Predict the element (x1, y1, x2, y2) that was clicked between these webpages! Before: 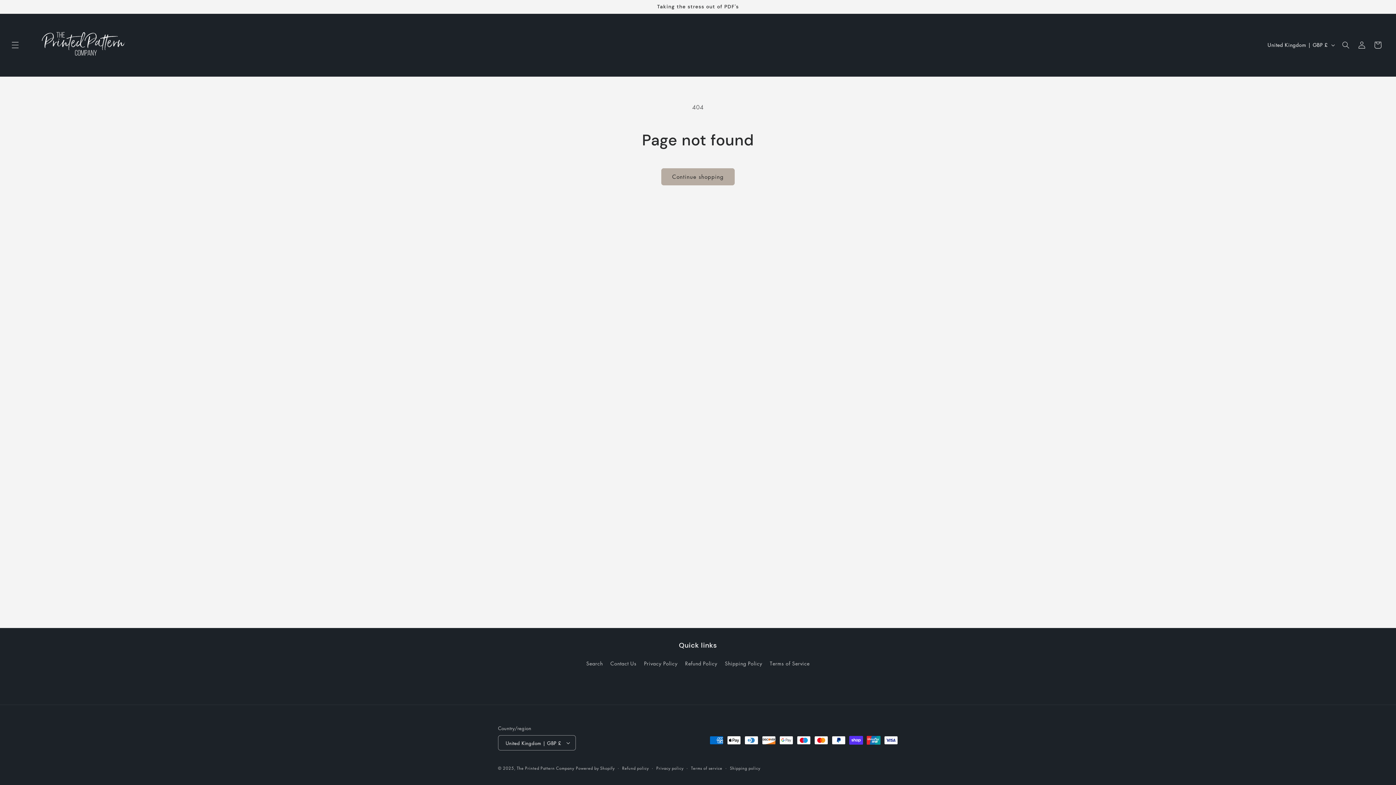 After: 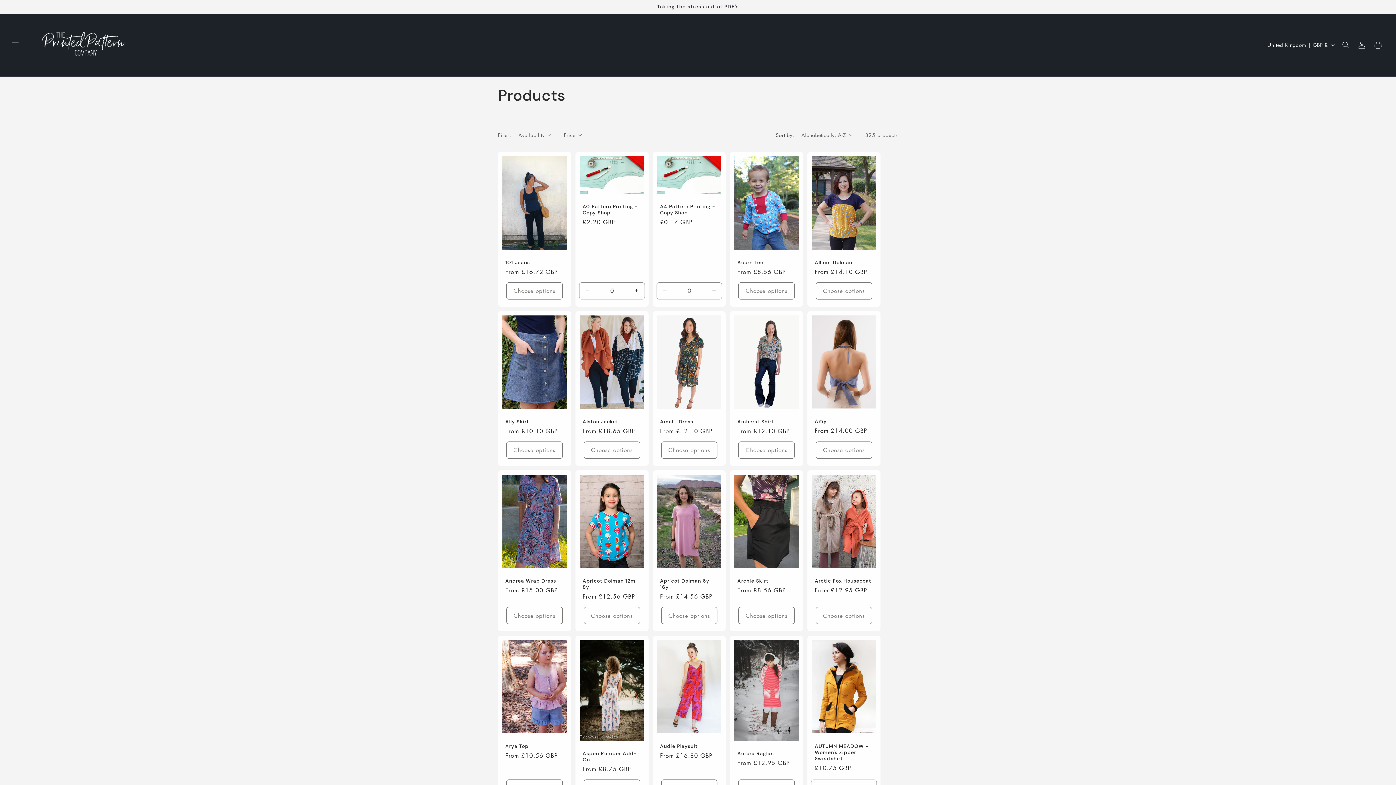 Action: bbox: (661, 168, 734, 185) label: Continue shopping